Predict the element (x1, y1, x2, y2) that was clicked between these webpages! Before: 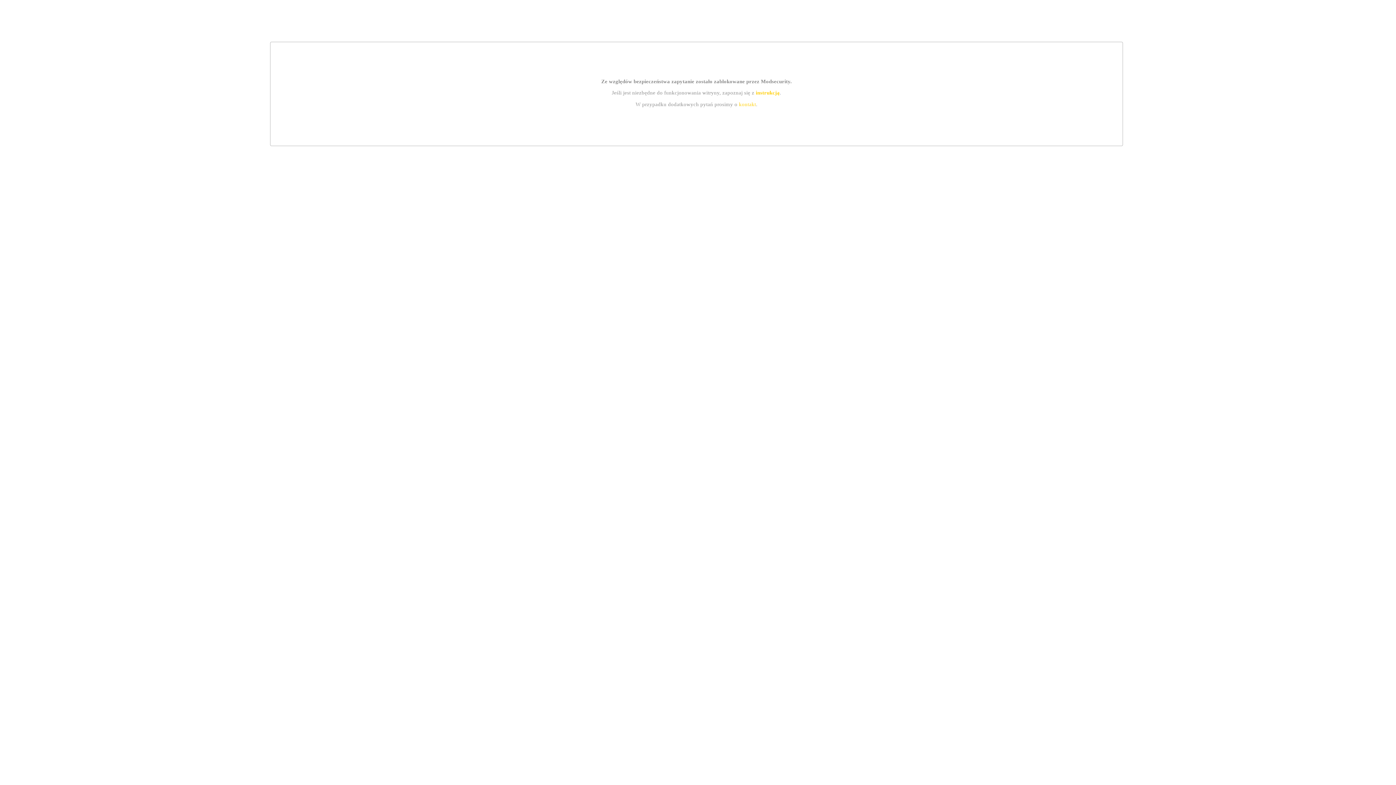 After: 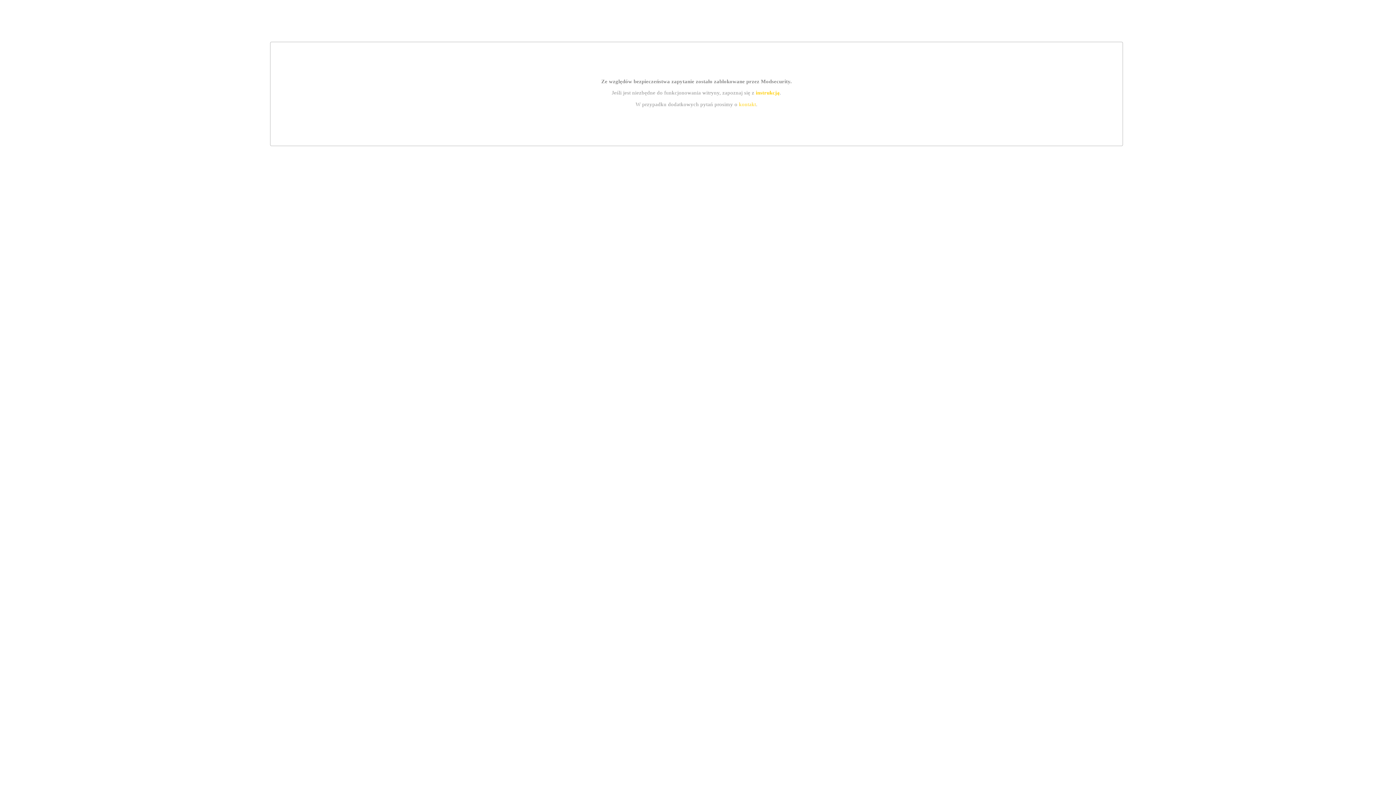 Action: bbox: (755, 89, 779, 95) label: instrukcją